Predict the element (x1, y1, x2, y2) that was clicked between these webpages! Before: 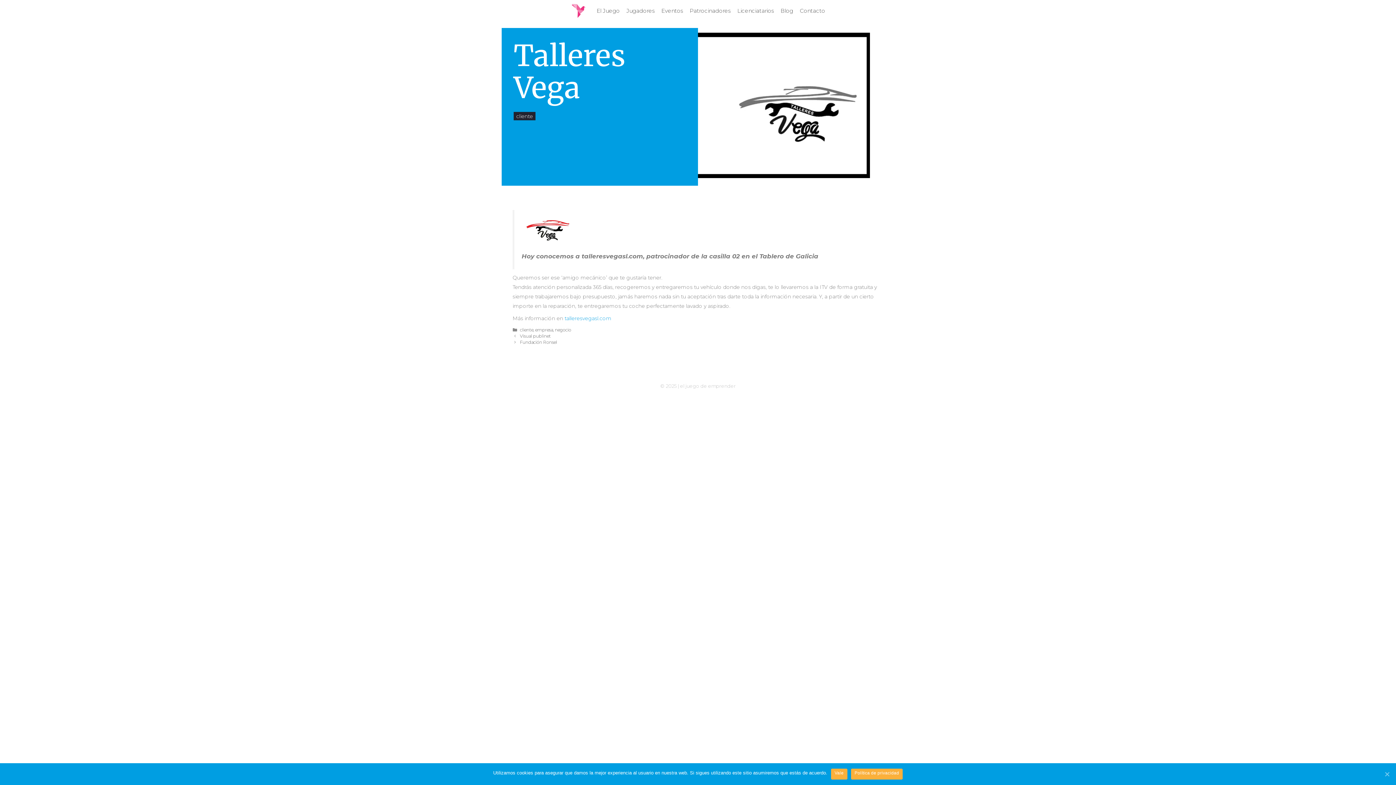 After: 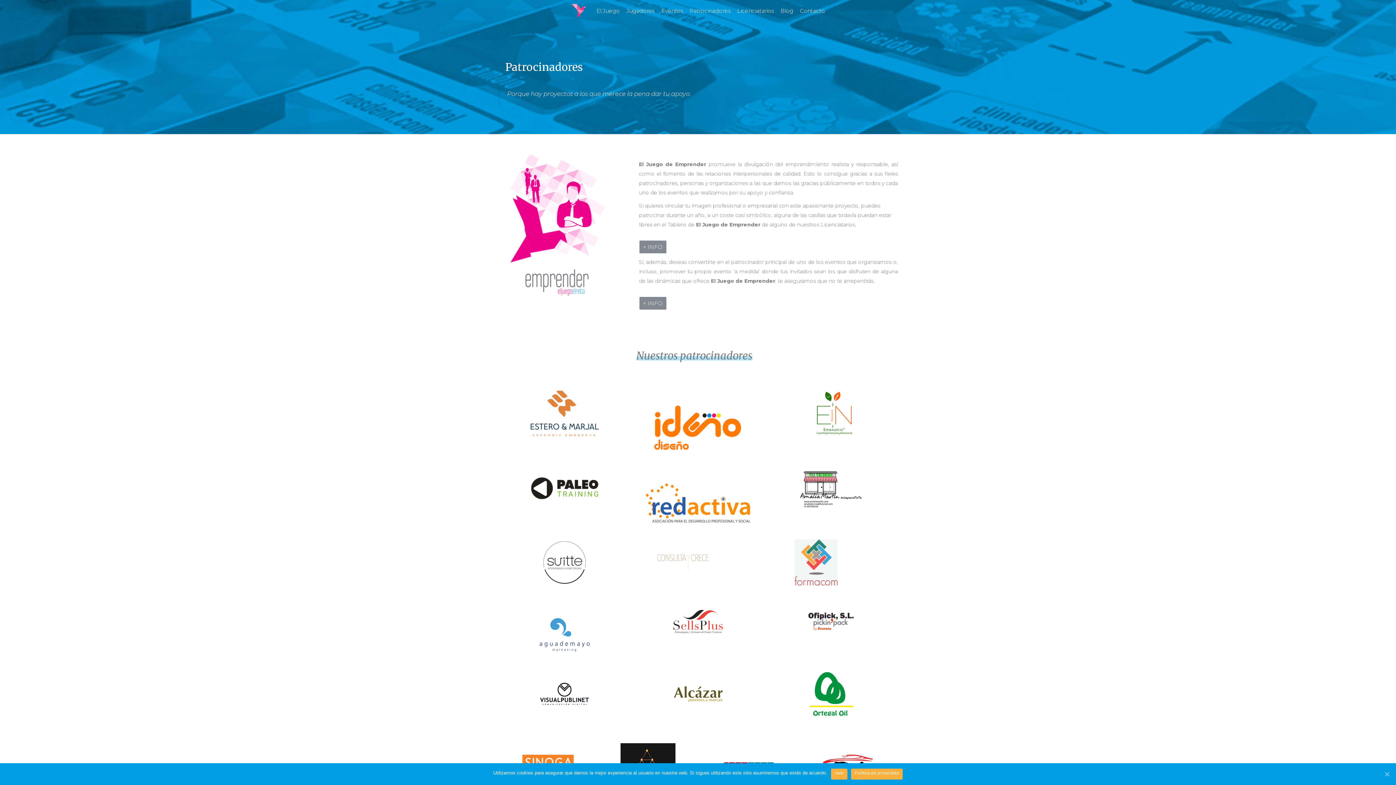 Action: label: Patrocinadores bbox: (686, 0, 734, 21)